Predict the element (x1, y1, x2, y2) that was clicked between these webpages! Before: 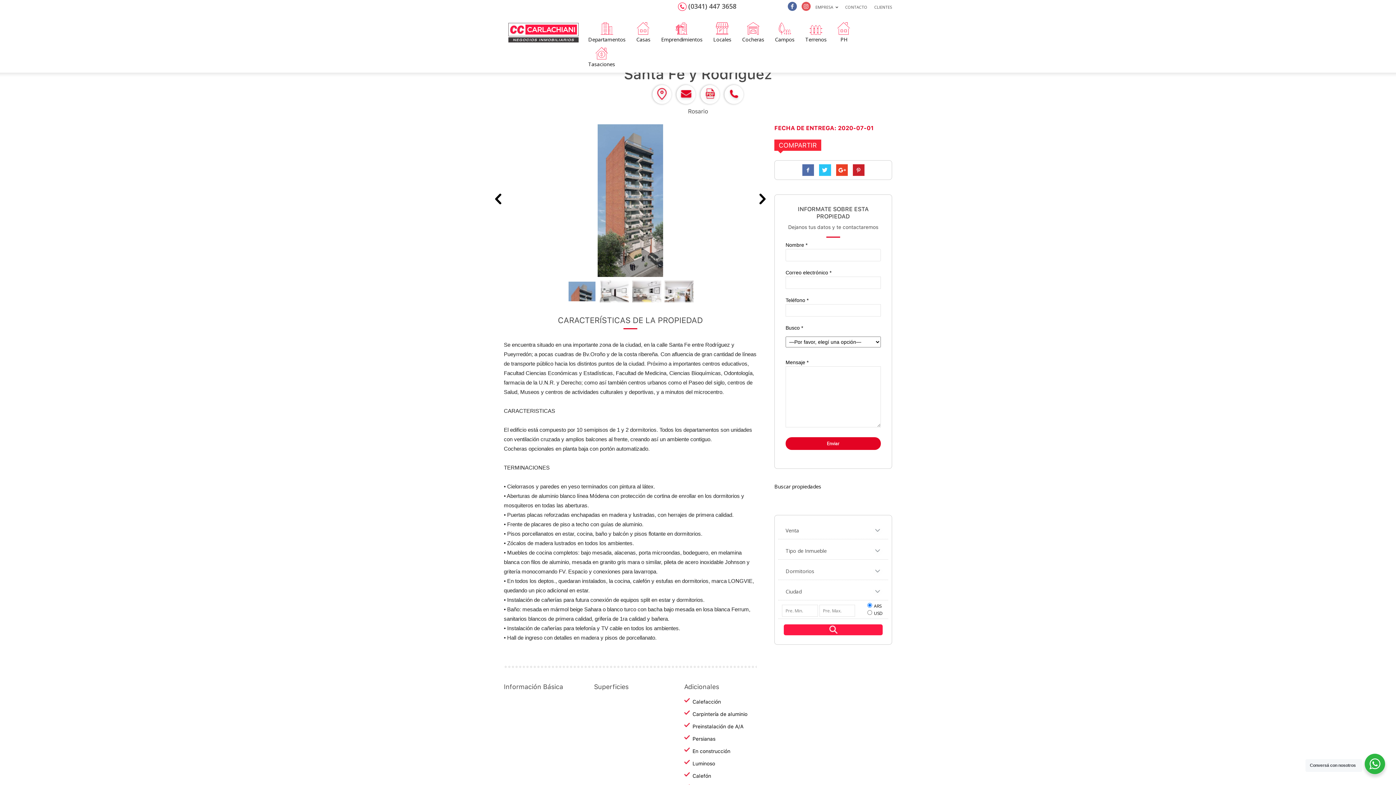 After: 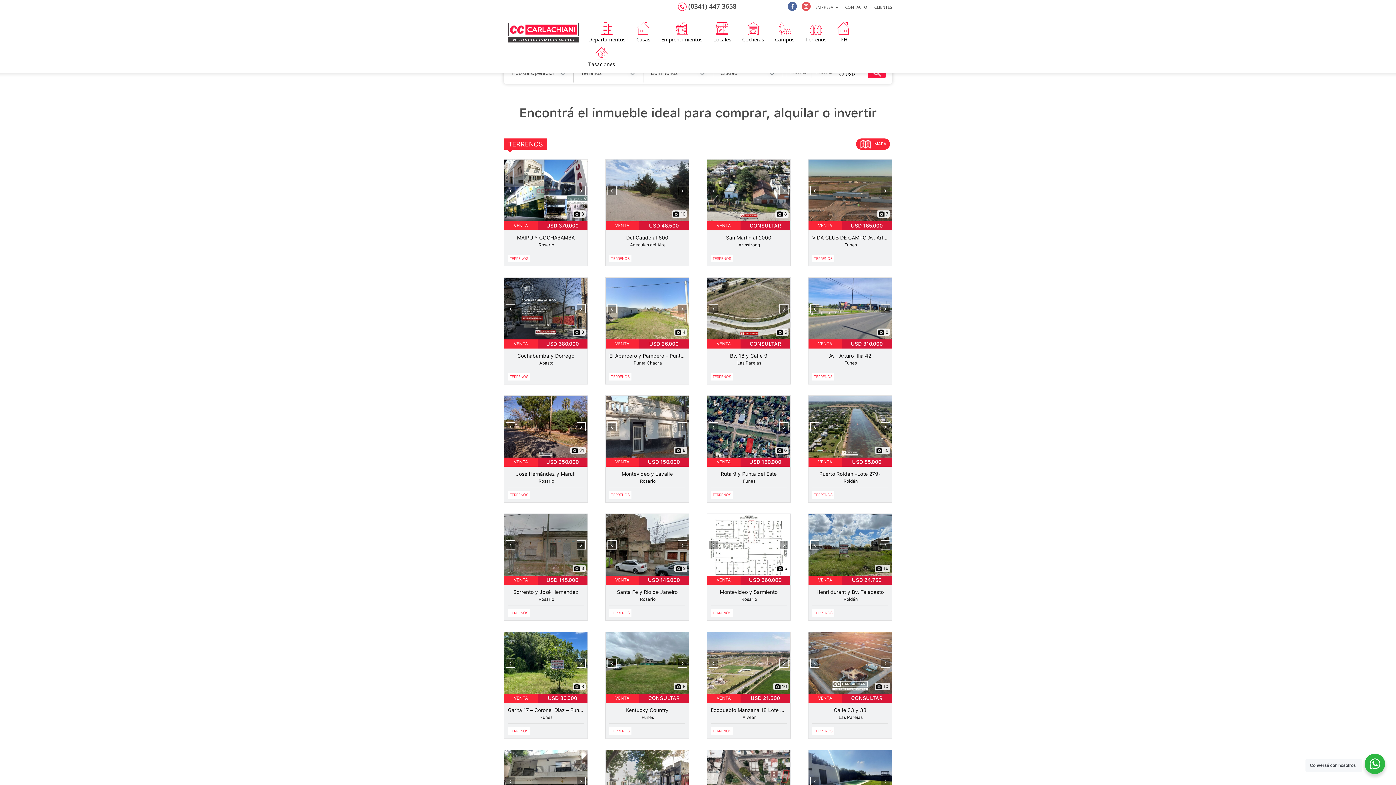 Action: bbox: (804, 22, 828, 44) label: Terrenos